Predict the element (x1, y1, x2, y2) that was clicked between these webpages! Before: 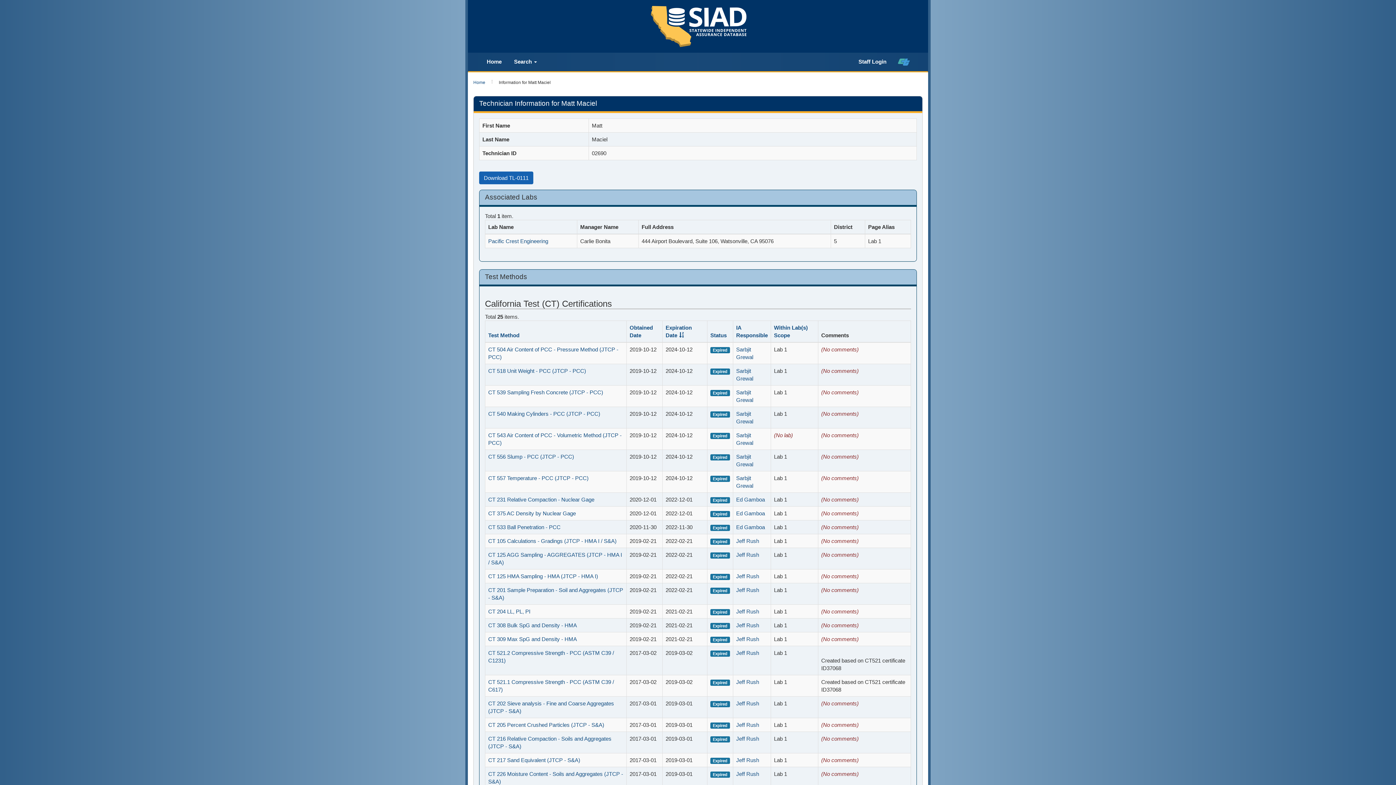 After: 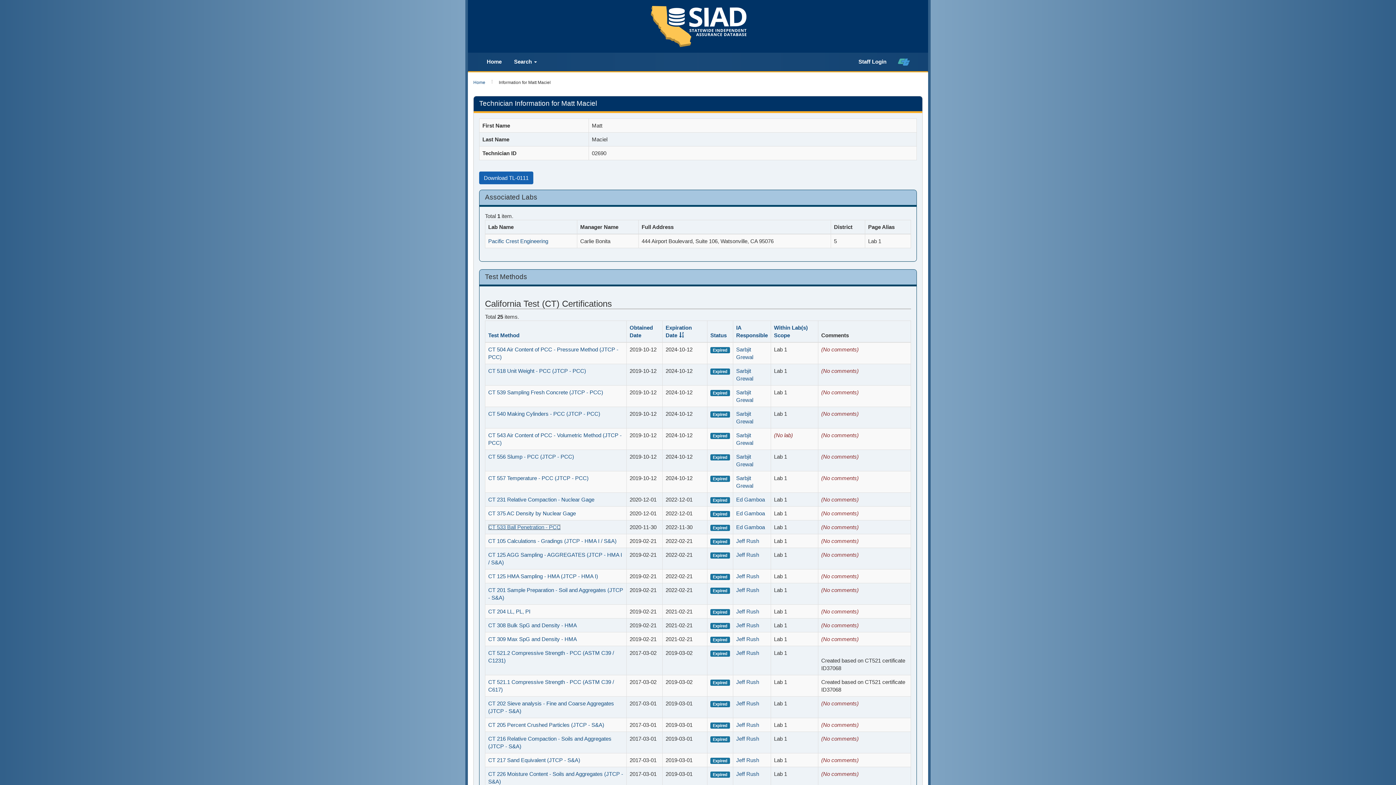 Action: bbox: (488, 524, 560, 530) label: CT 533 Ball Penetration - PCC